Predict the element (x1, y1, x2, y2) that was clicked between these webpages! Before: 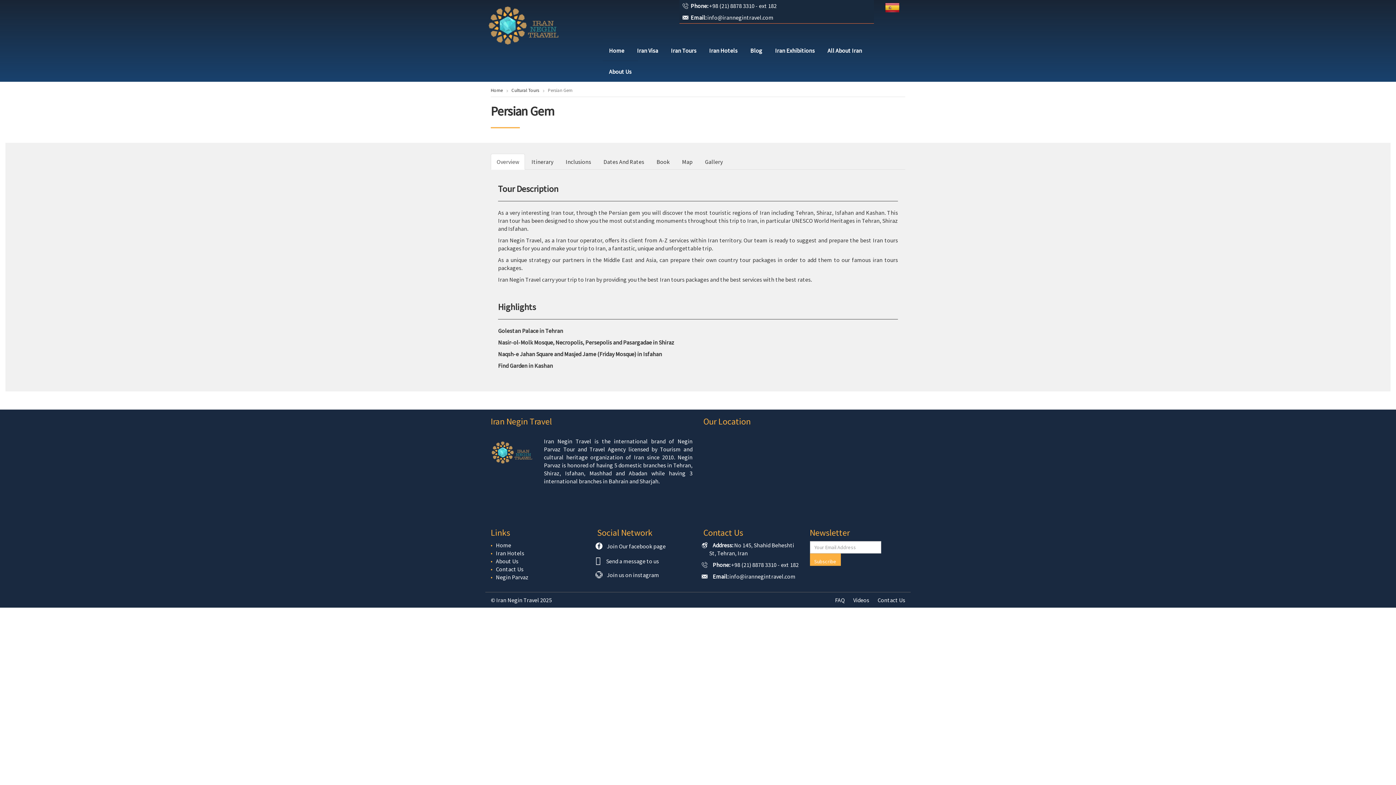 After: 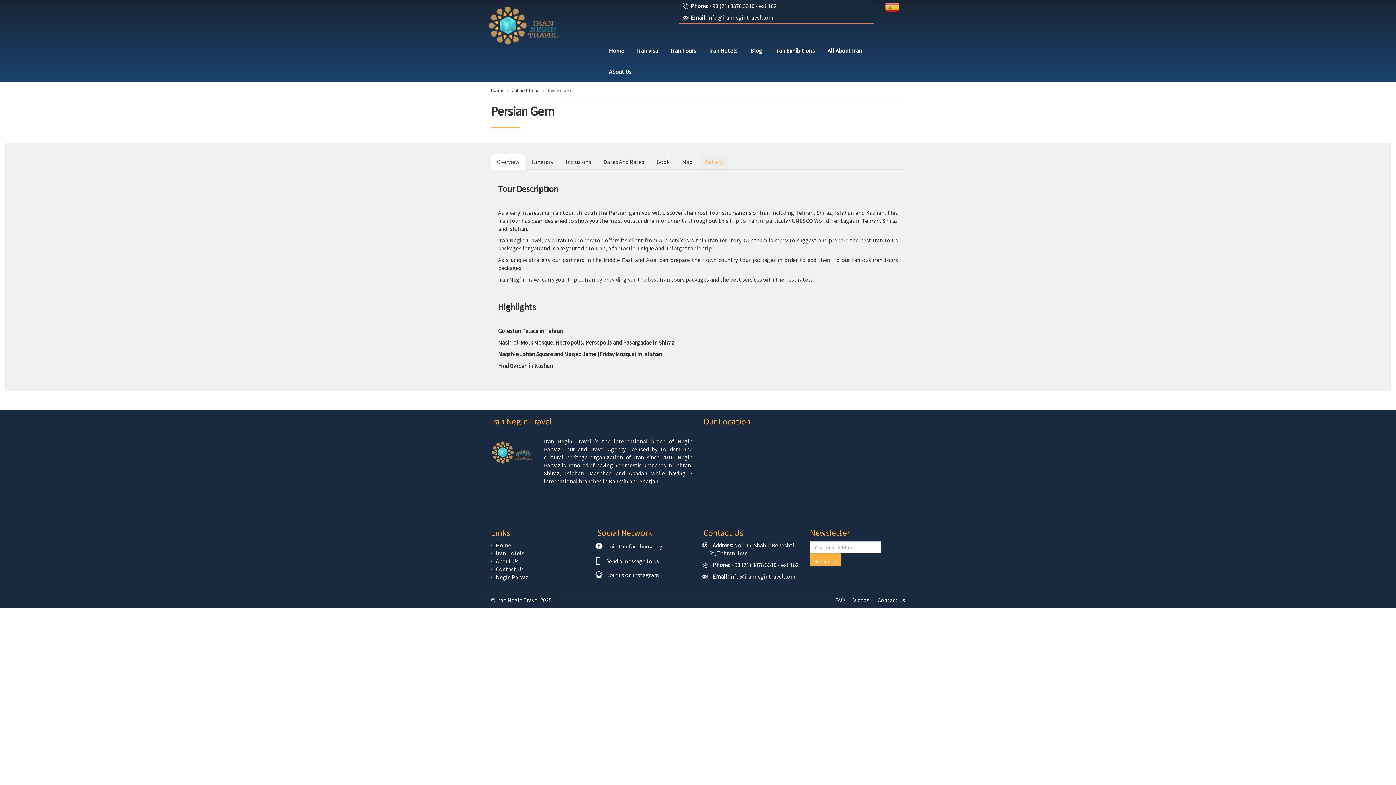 Action: label: Gallery bbox: (699, 153, 728, 169)